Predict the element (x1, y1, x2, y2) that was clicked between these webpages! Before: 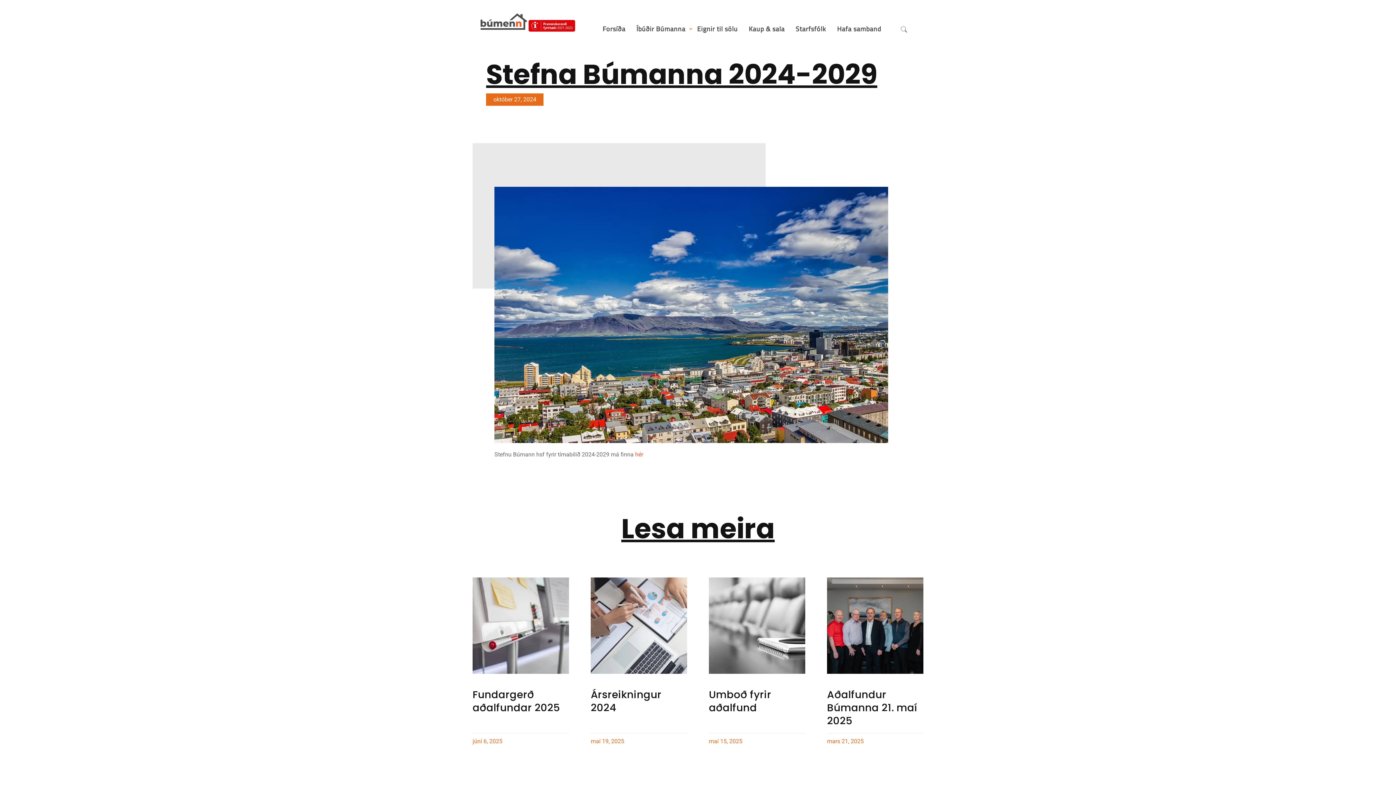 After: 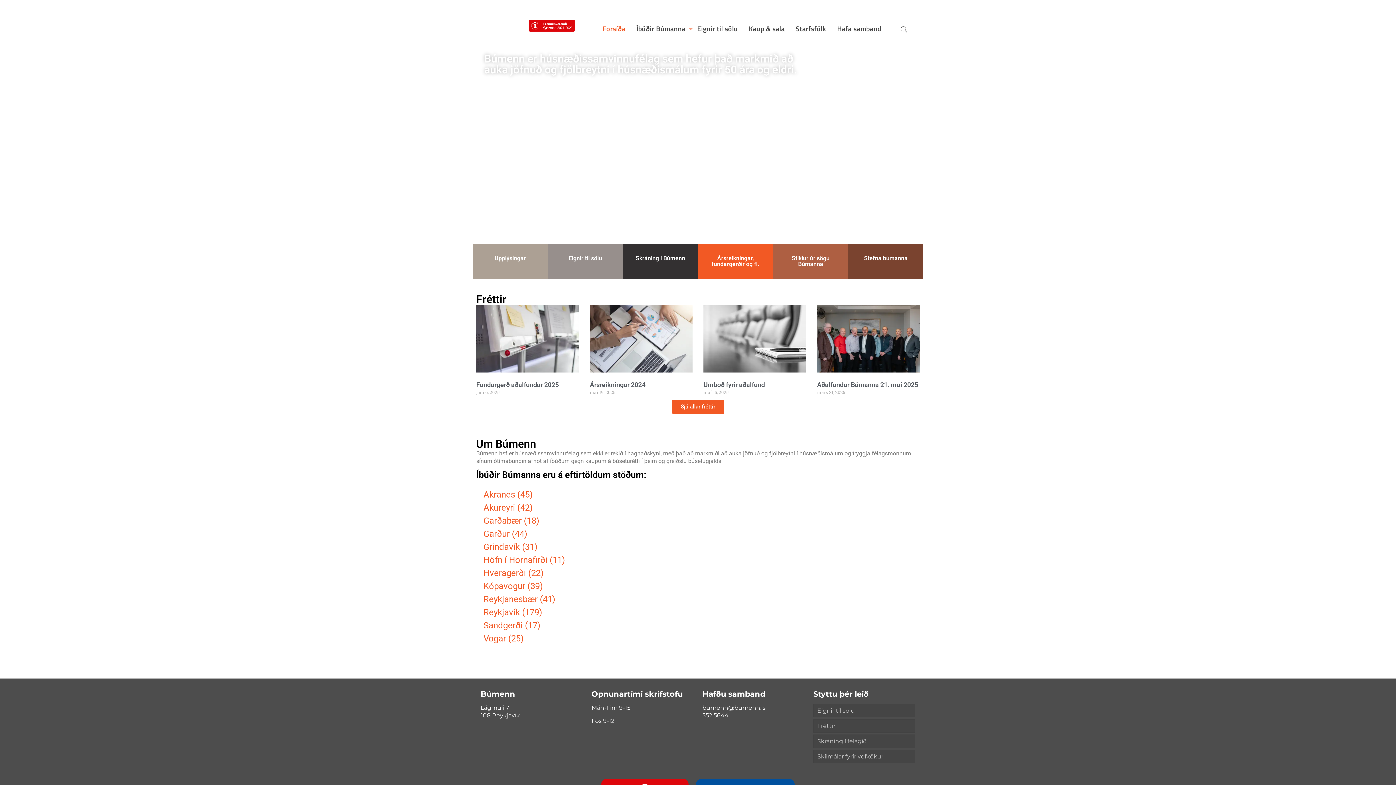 Action: label: Forsíða bbox: (597, 9, 631, 40)